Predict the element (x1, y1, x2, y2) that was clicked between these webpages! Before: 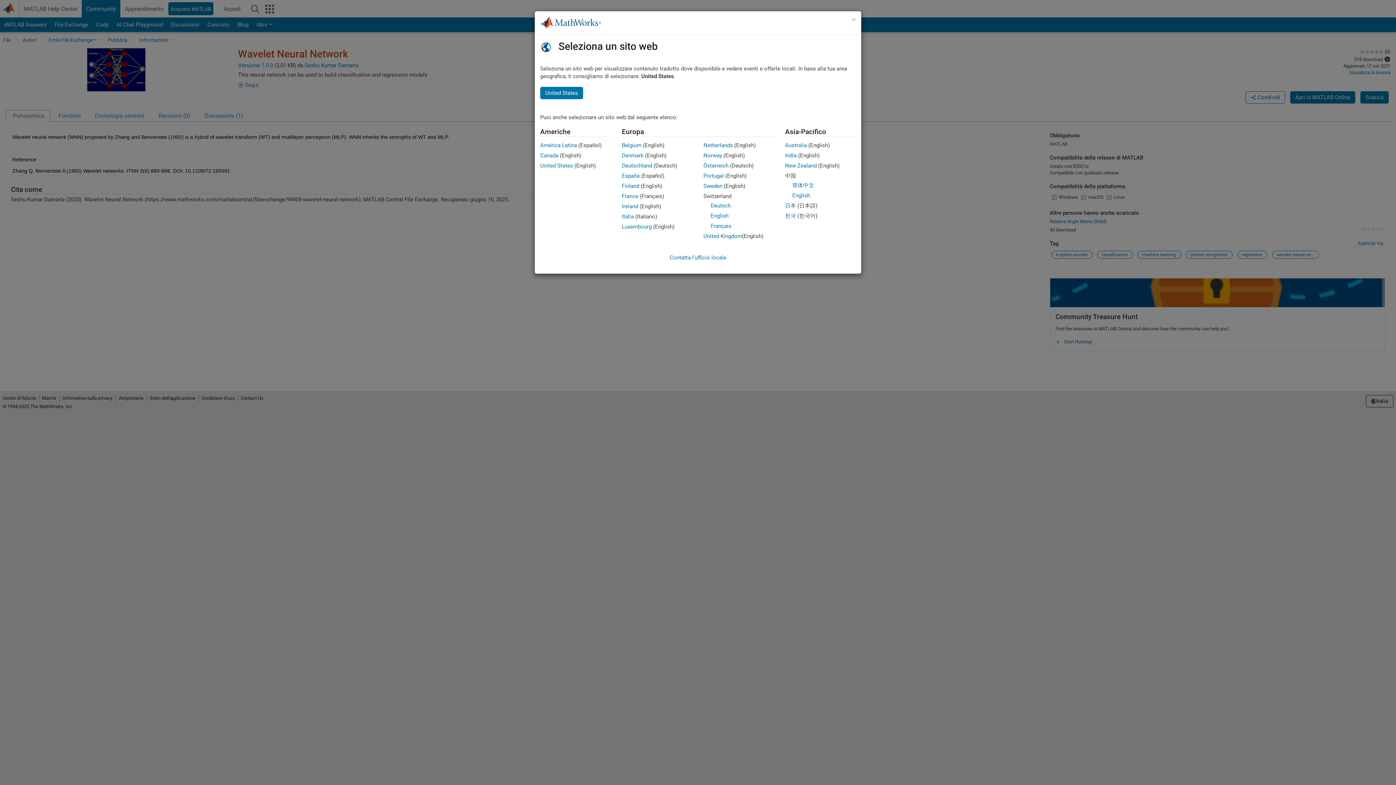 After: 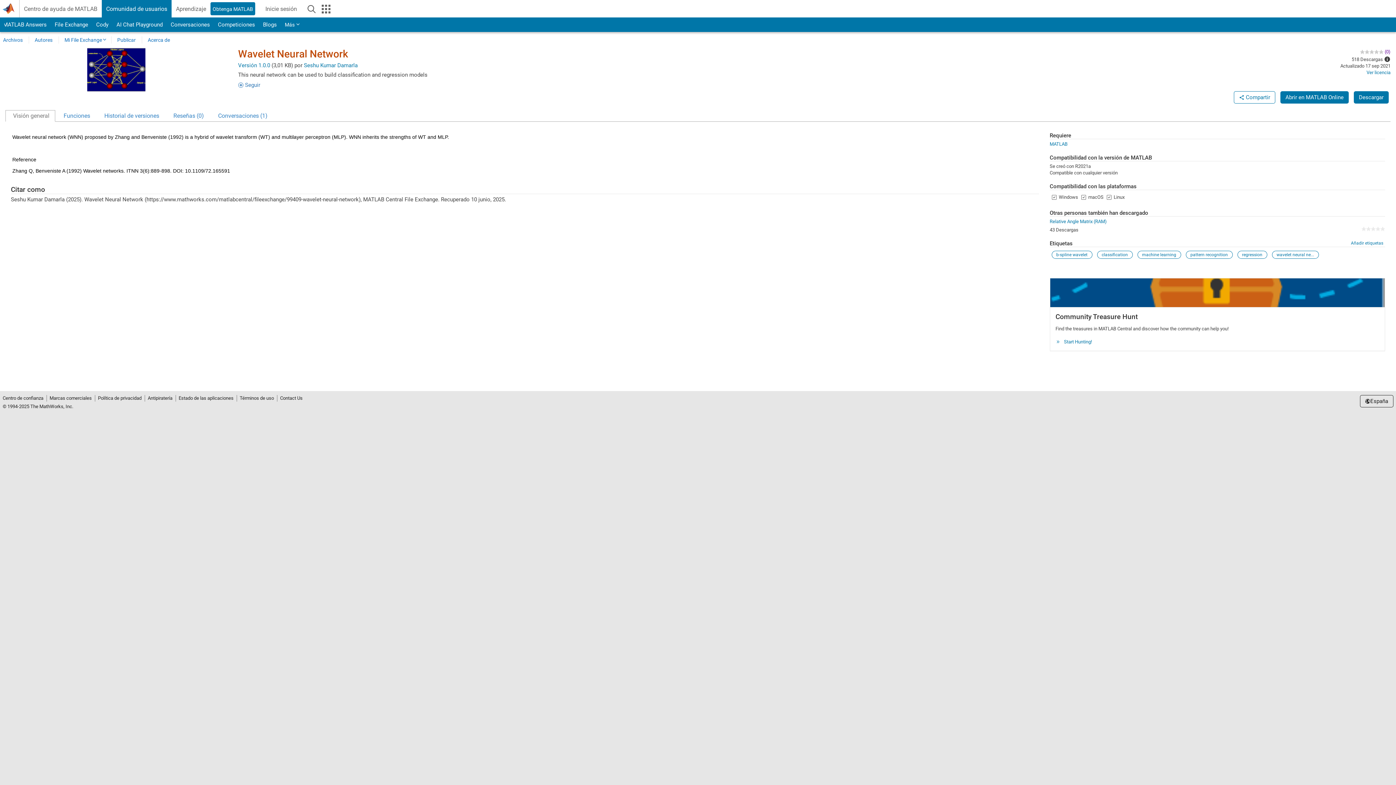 Action: bbox: (622, 172, 639, 179) label: España